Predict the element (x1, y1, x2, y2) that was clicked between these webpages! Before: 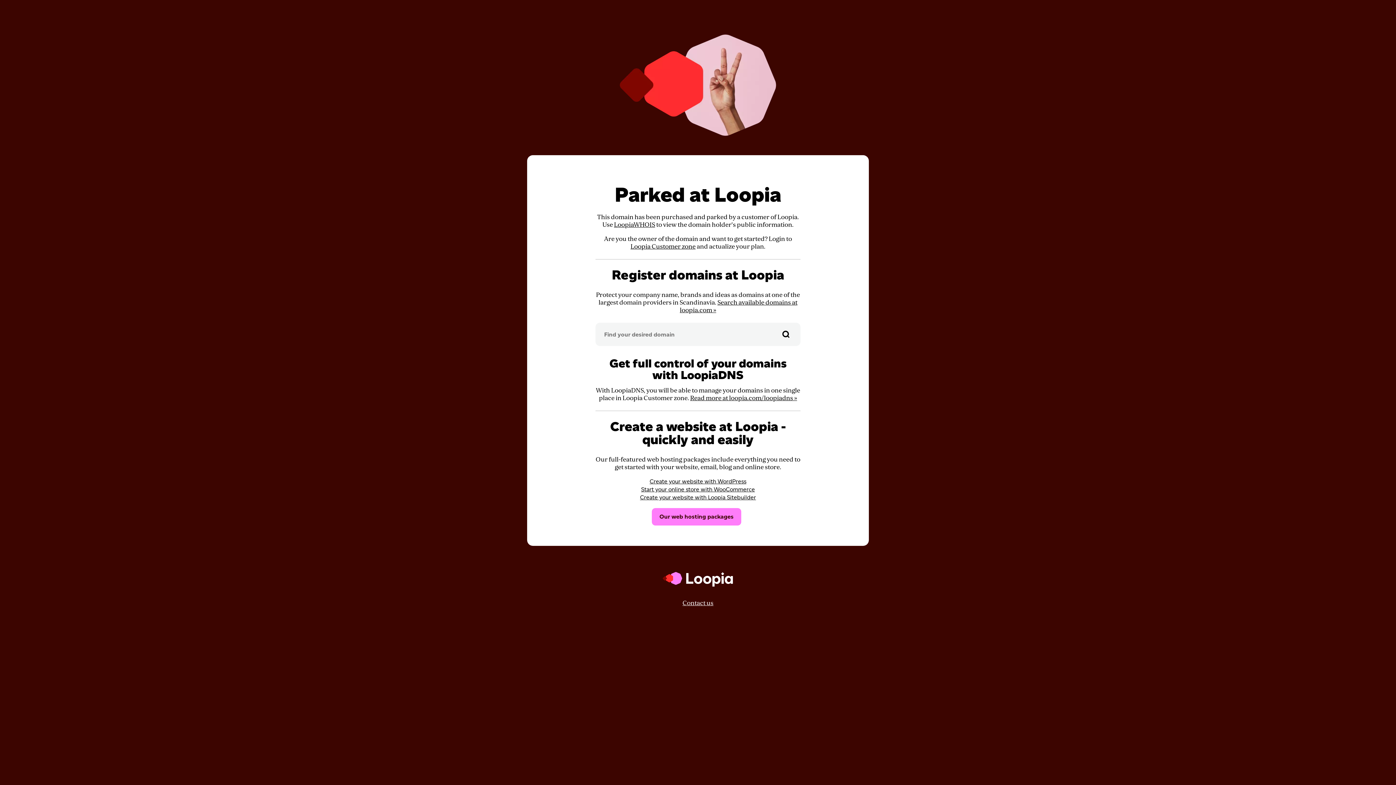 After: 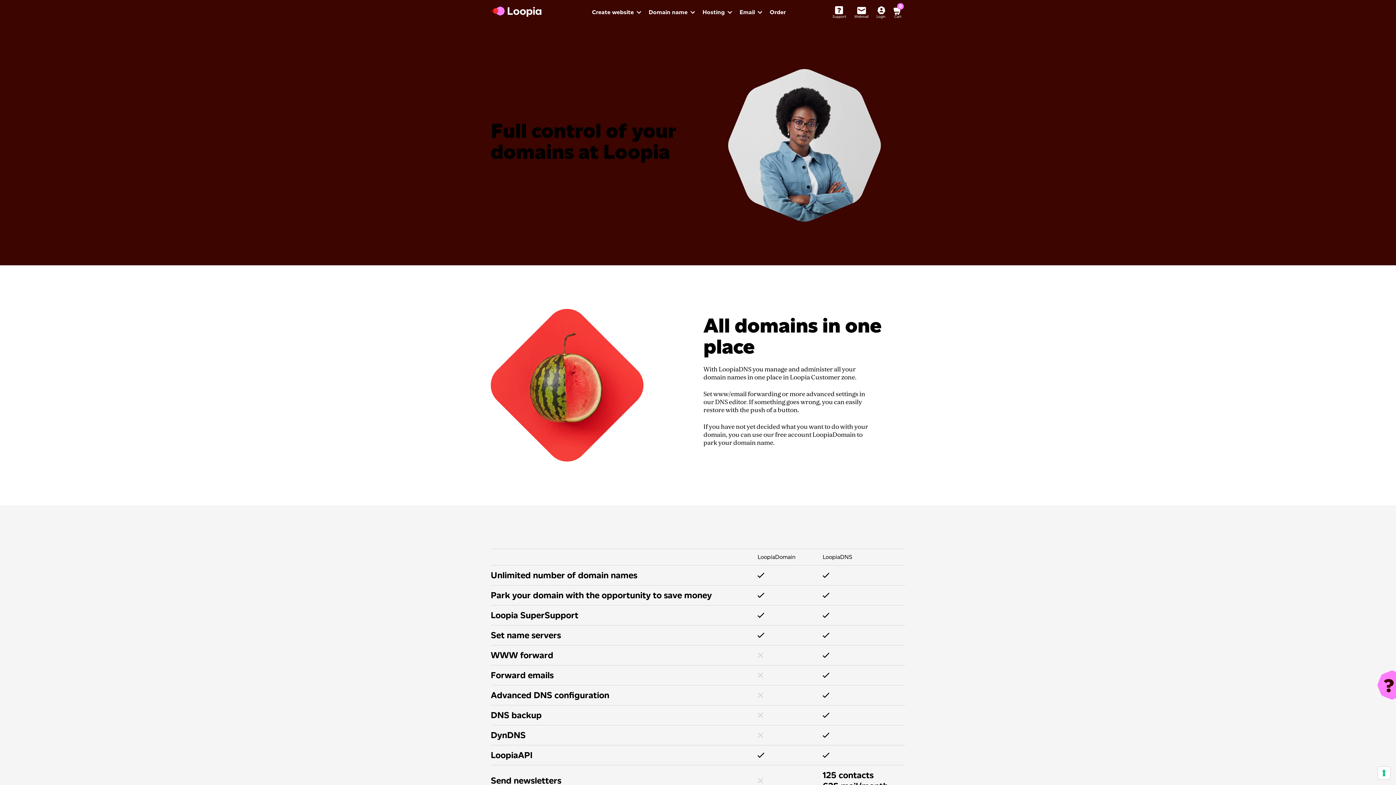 Action: label: Read more at loopia.com/loopiadns » bbox: (690, 394, 797, 402)